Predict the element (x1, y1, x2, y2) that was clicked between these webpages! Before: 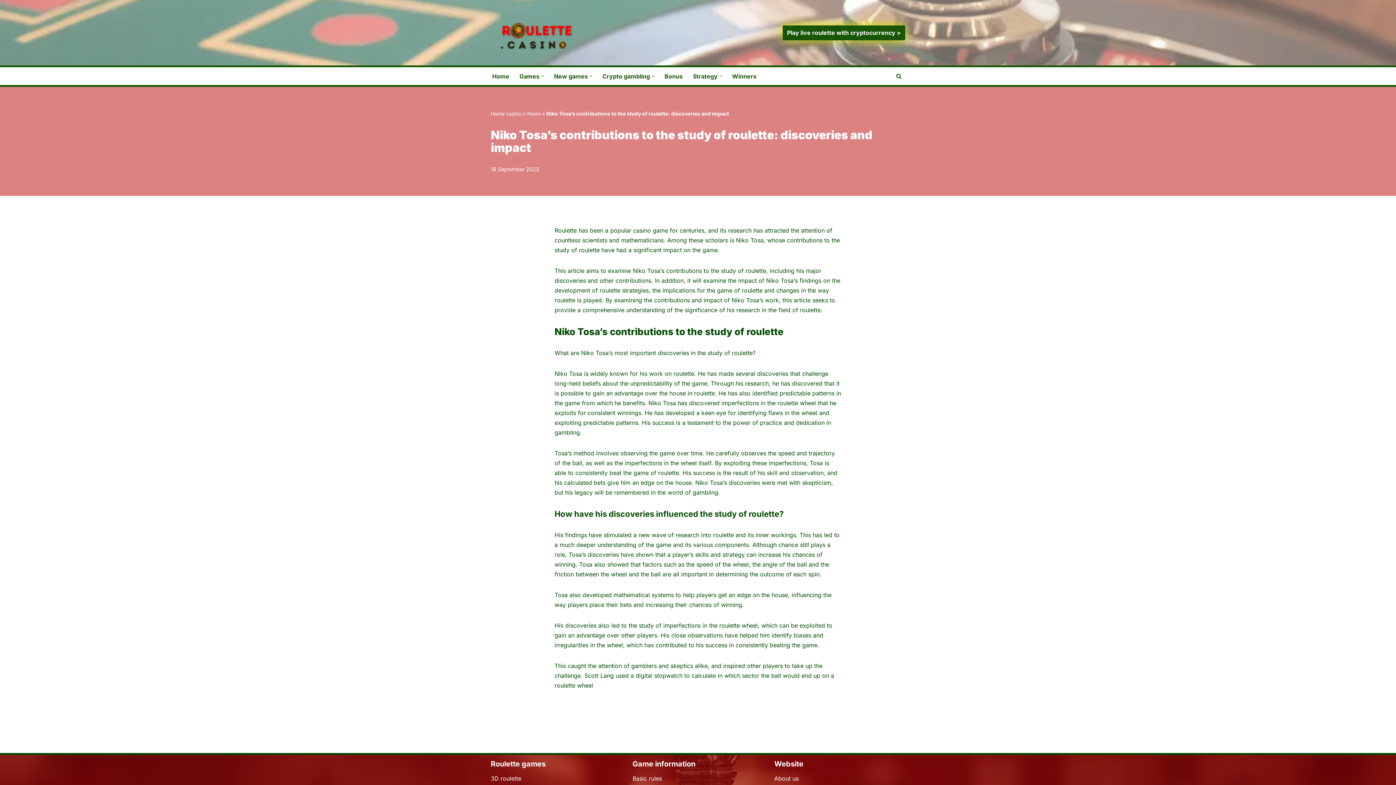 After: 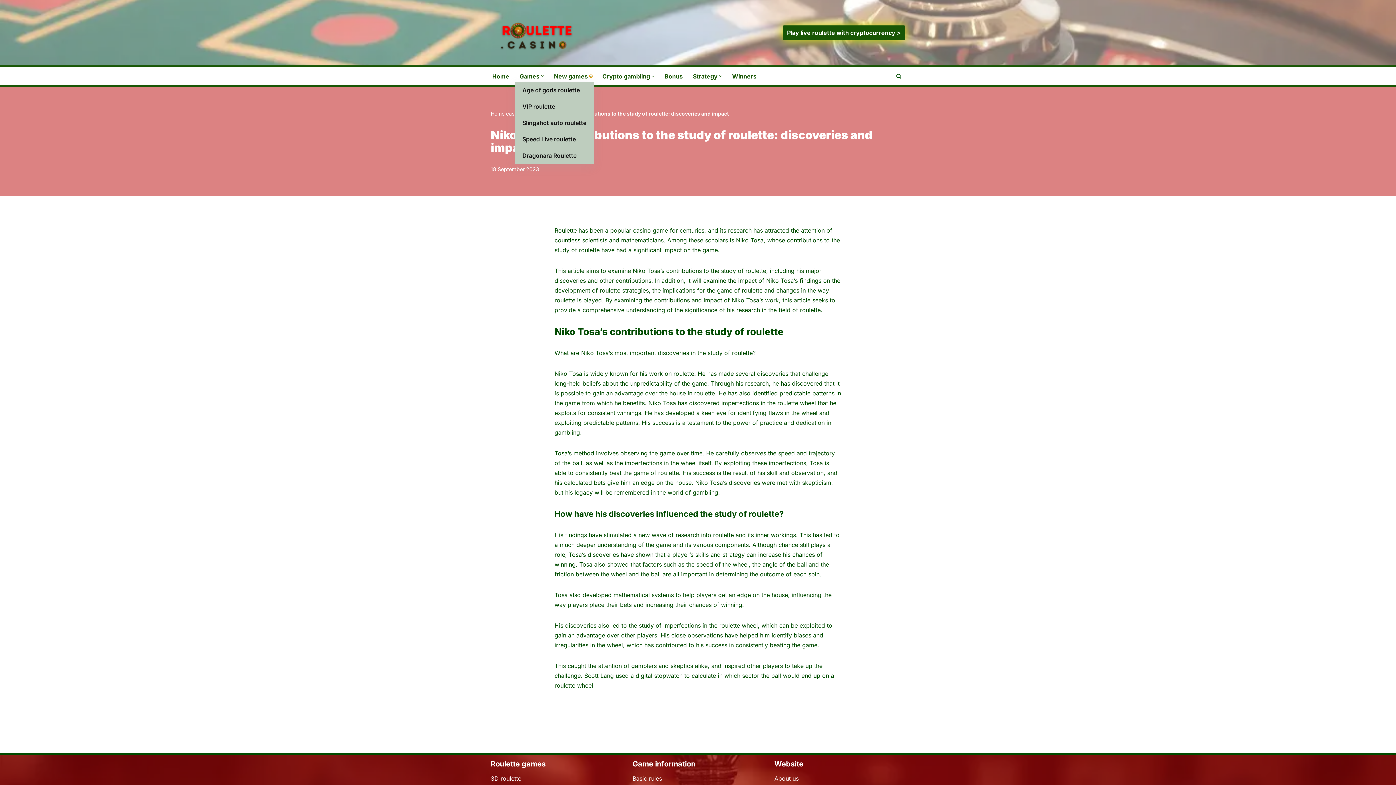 Action: label: Open Submenu bbox: (589, 74, 592, 77)